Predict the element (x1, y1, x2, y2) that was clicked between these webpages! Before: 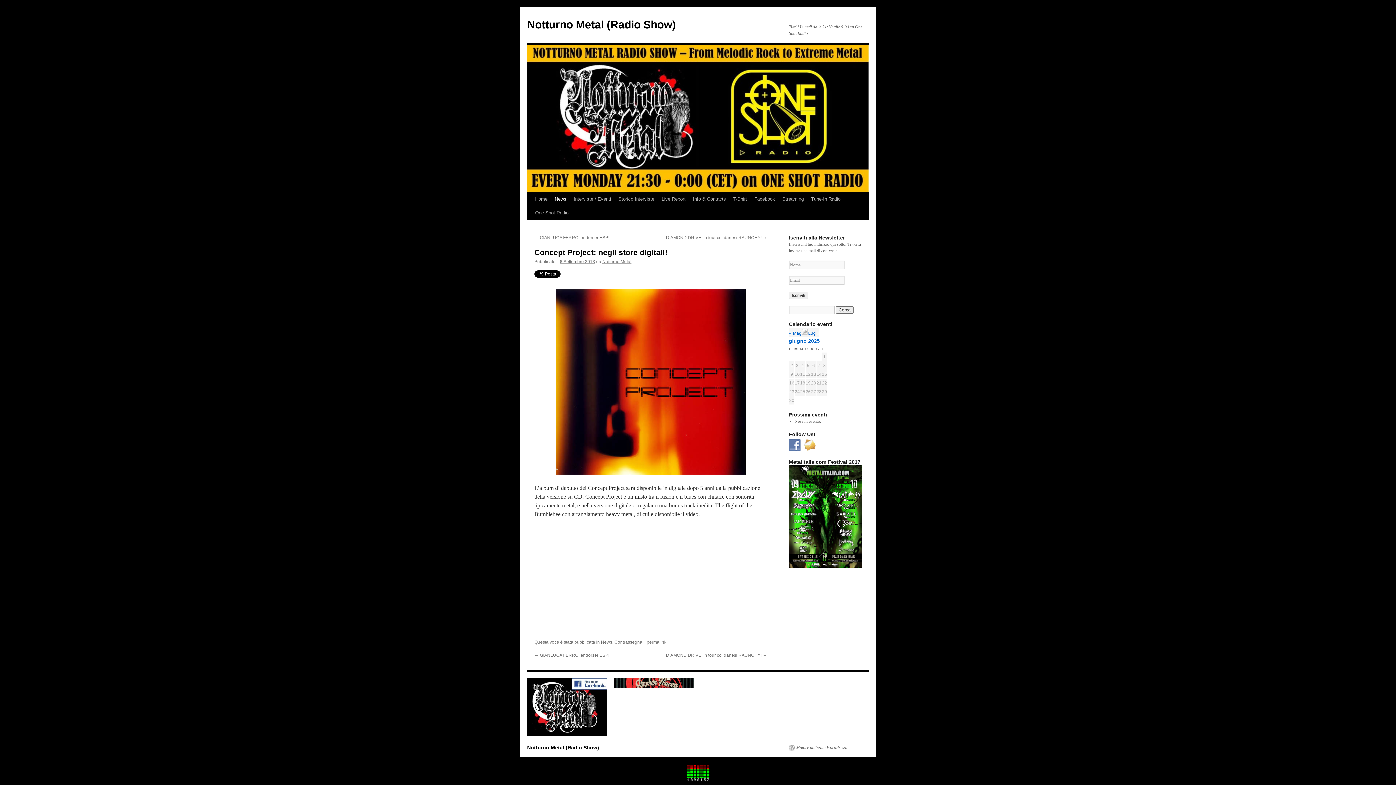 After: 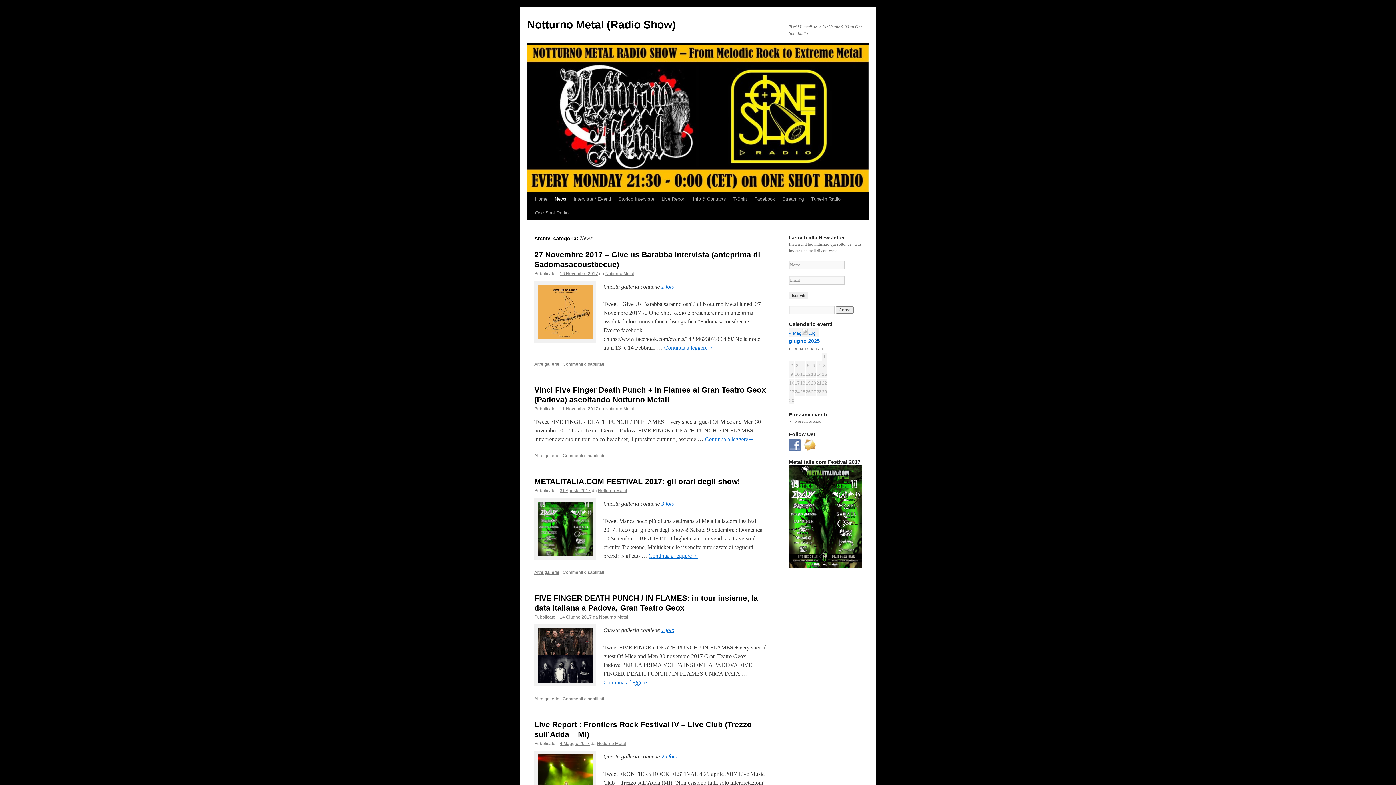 Action: bbox: (601, 640, 612, 645) label: News